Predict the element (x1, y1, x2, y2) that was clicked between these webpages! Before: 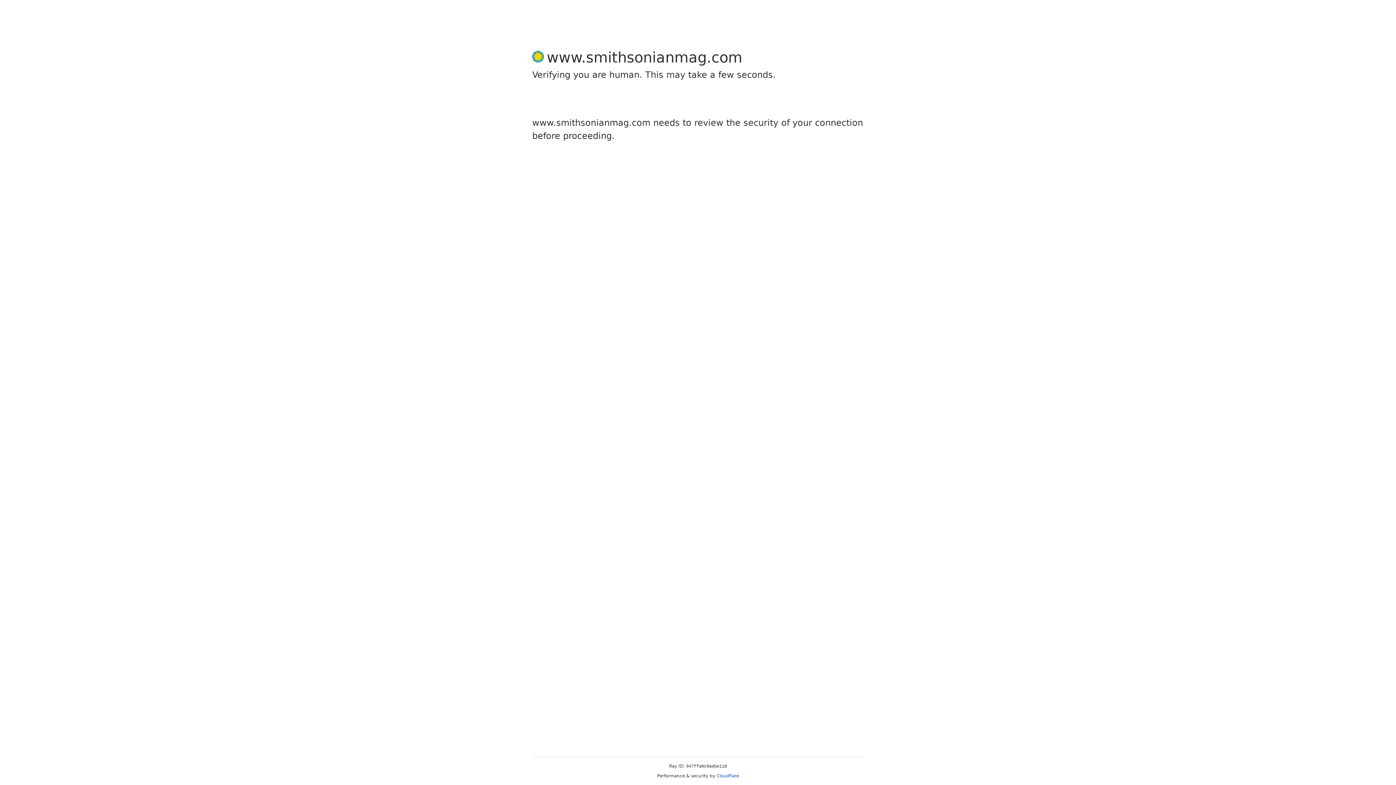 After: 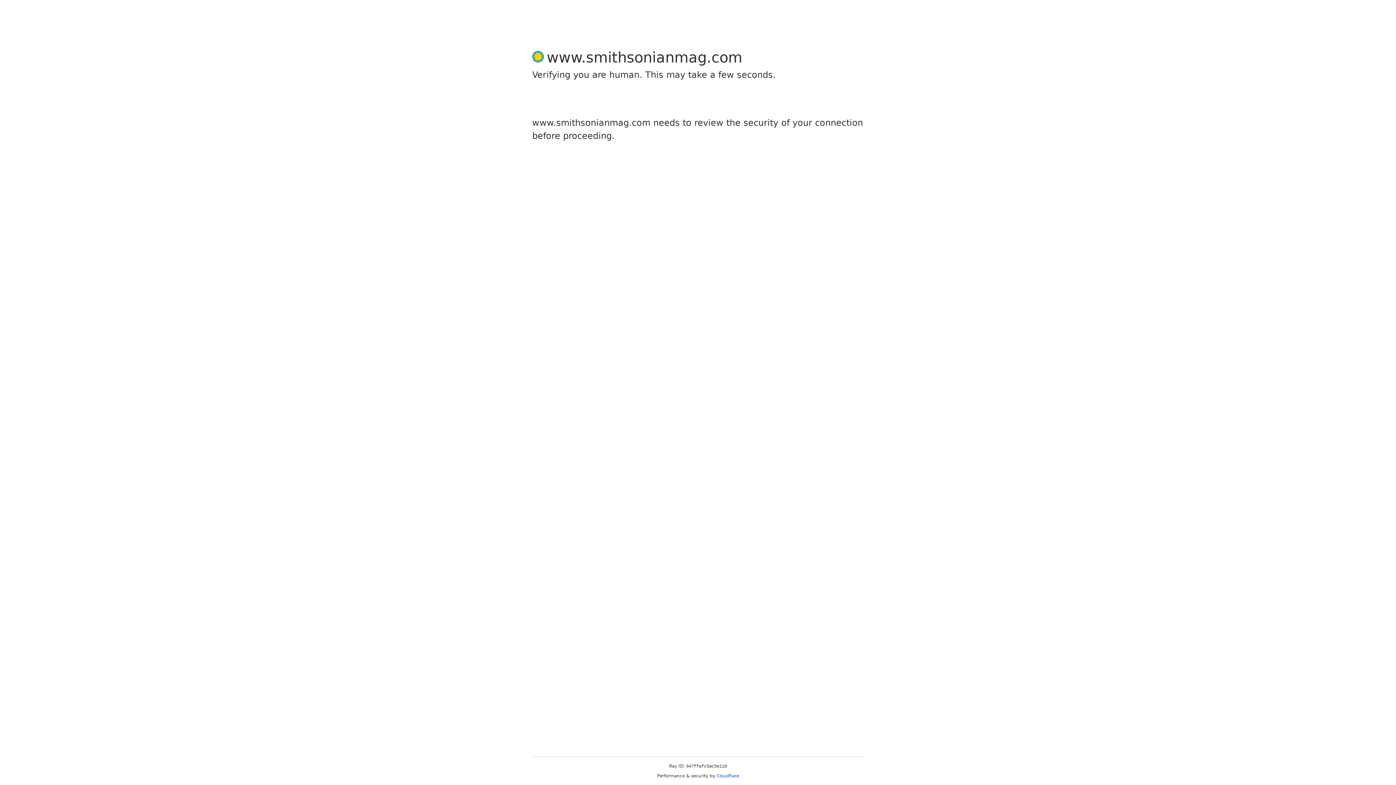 Action: bbox: (716, 773, 739, 778) label: Cloudflare